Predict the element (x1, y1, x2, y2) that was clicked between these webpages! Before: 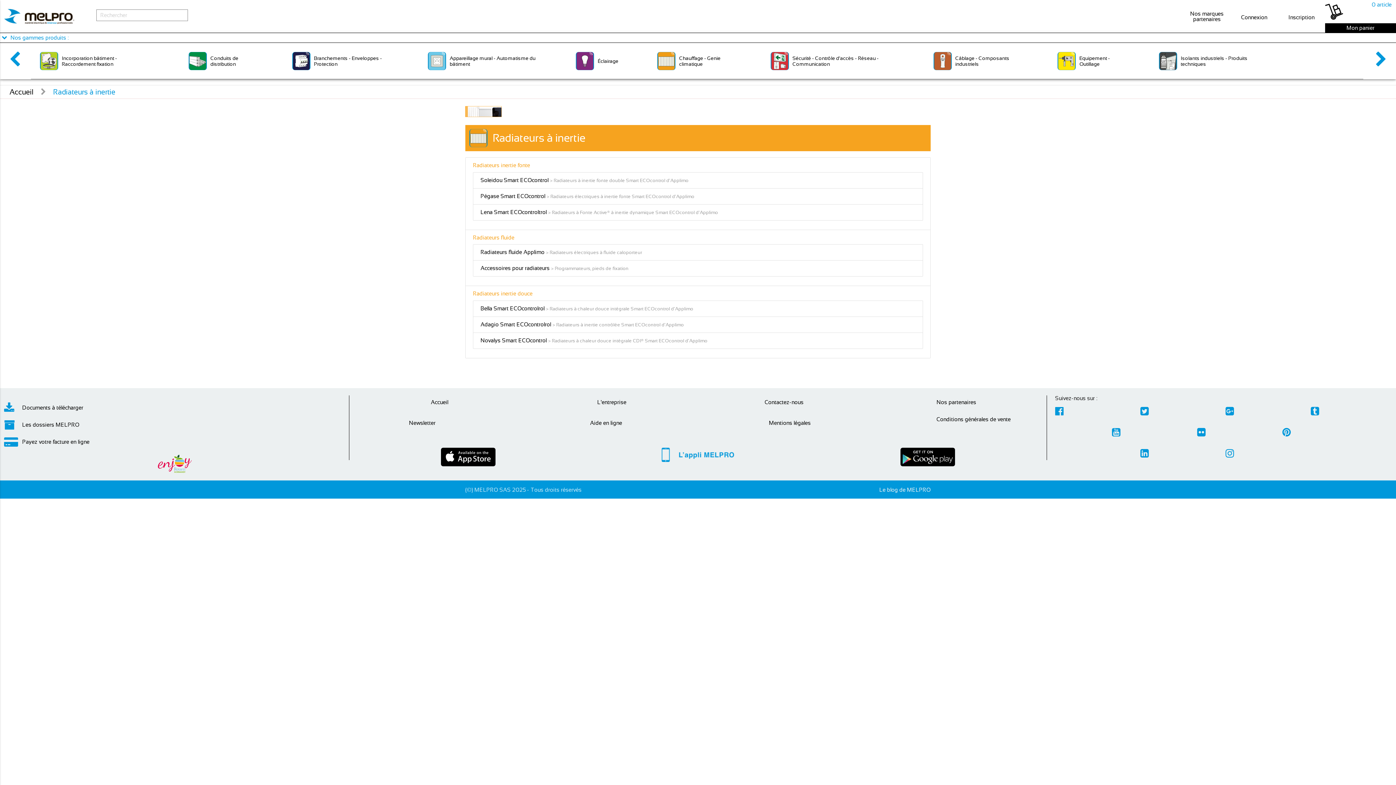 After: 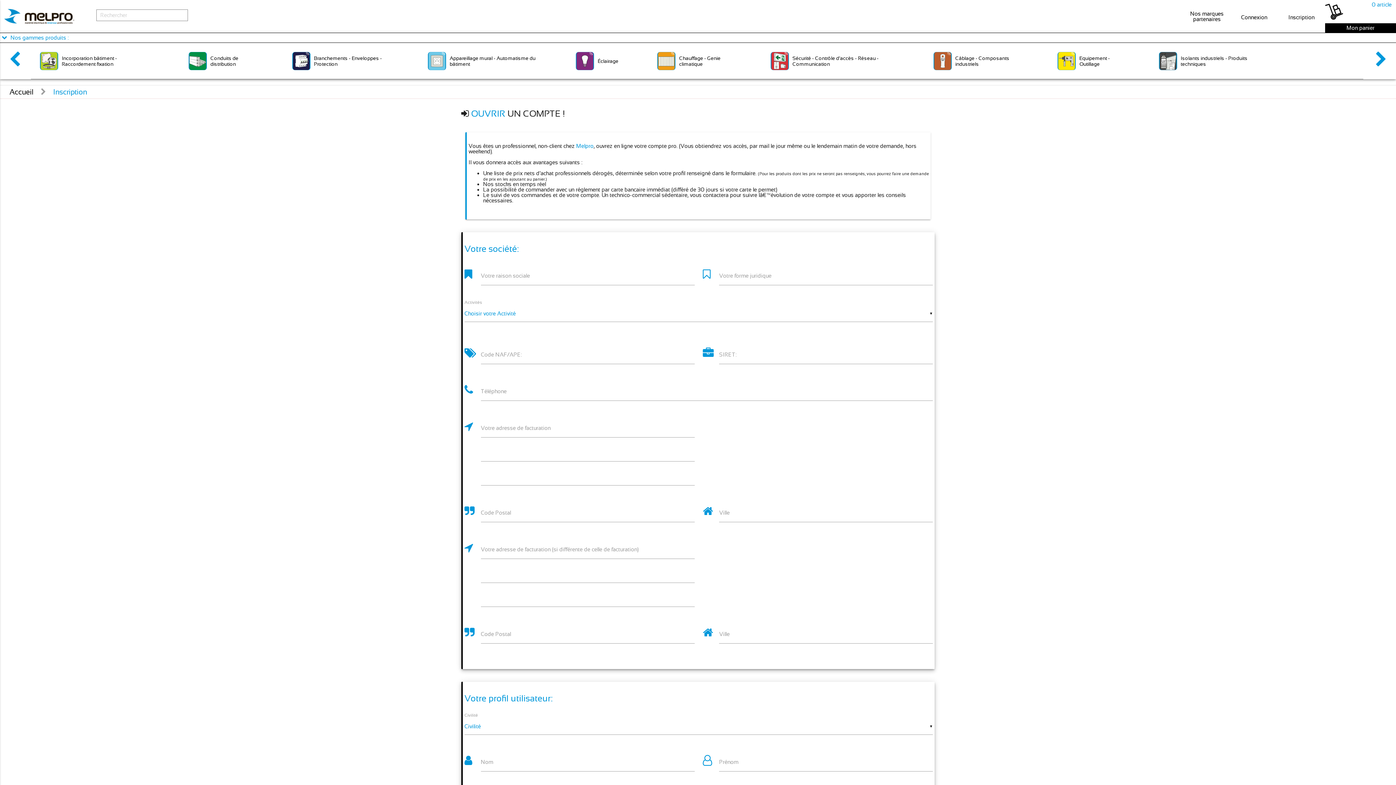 Action: bbox: (1278, 0, 1325, 32)